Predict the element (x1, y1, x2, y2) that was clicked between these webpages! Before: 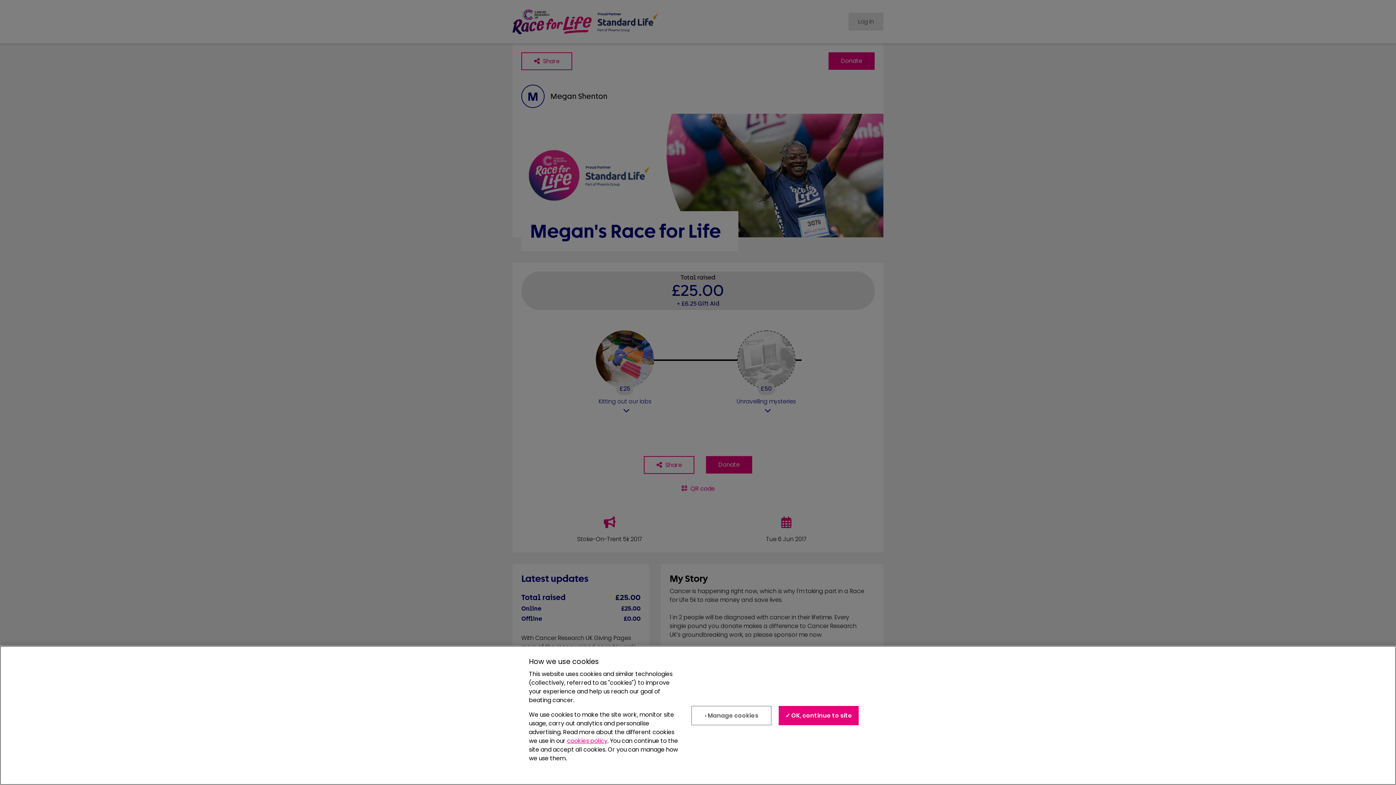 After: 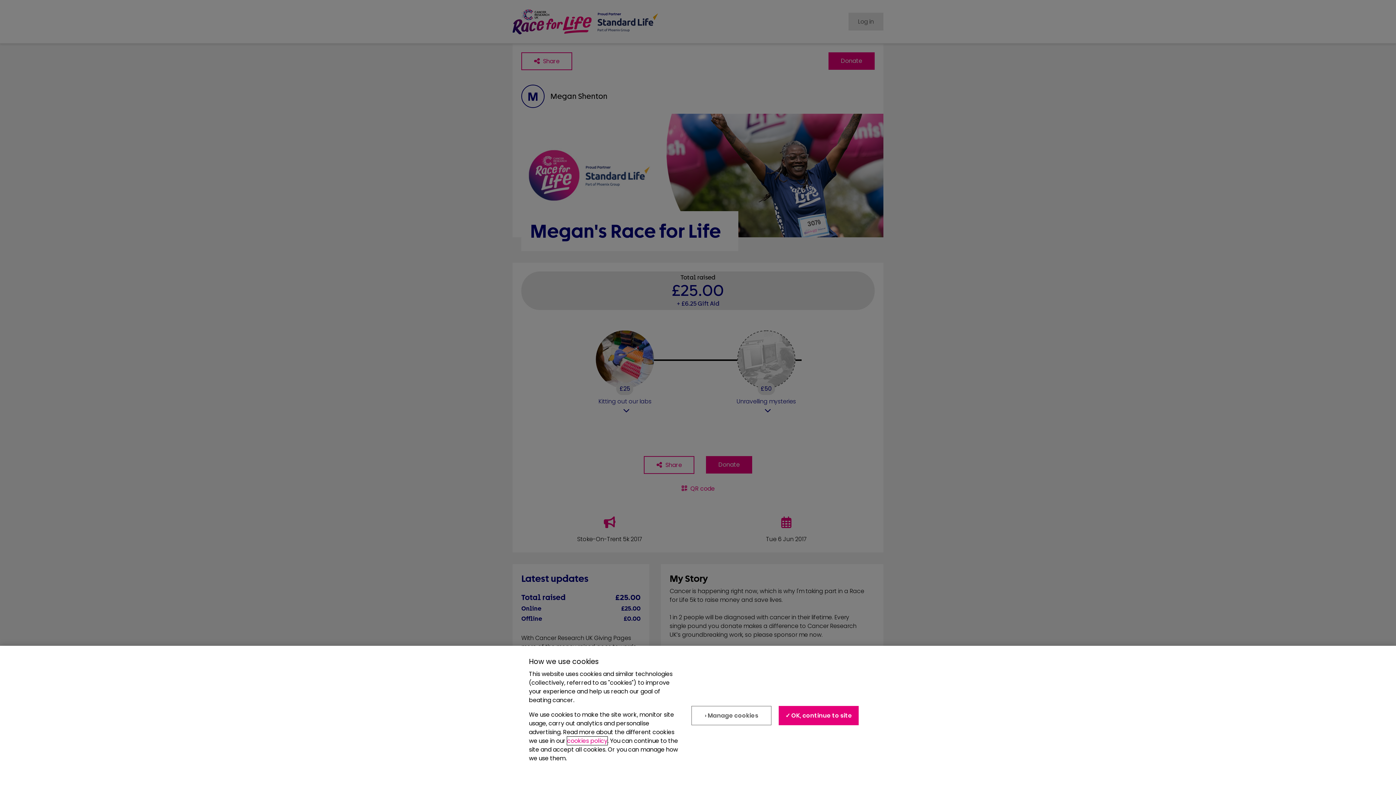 Action: label: cookies policy bbox: (567, 737, 607, 745)